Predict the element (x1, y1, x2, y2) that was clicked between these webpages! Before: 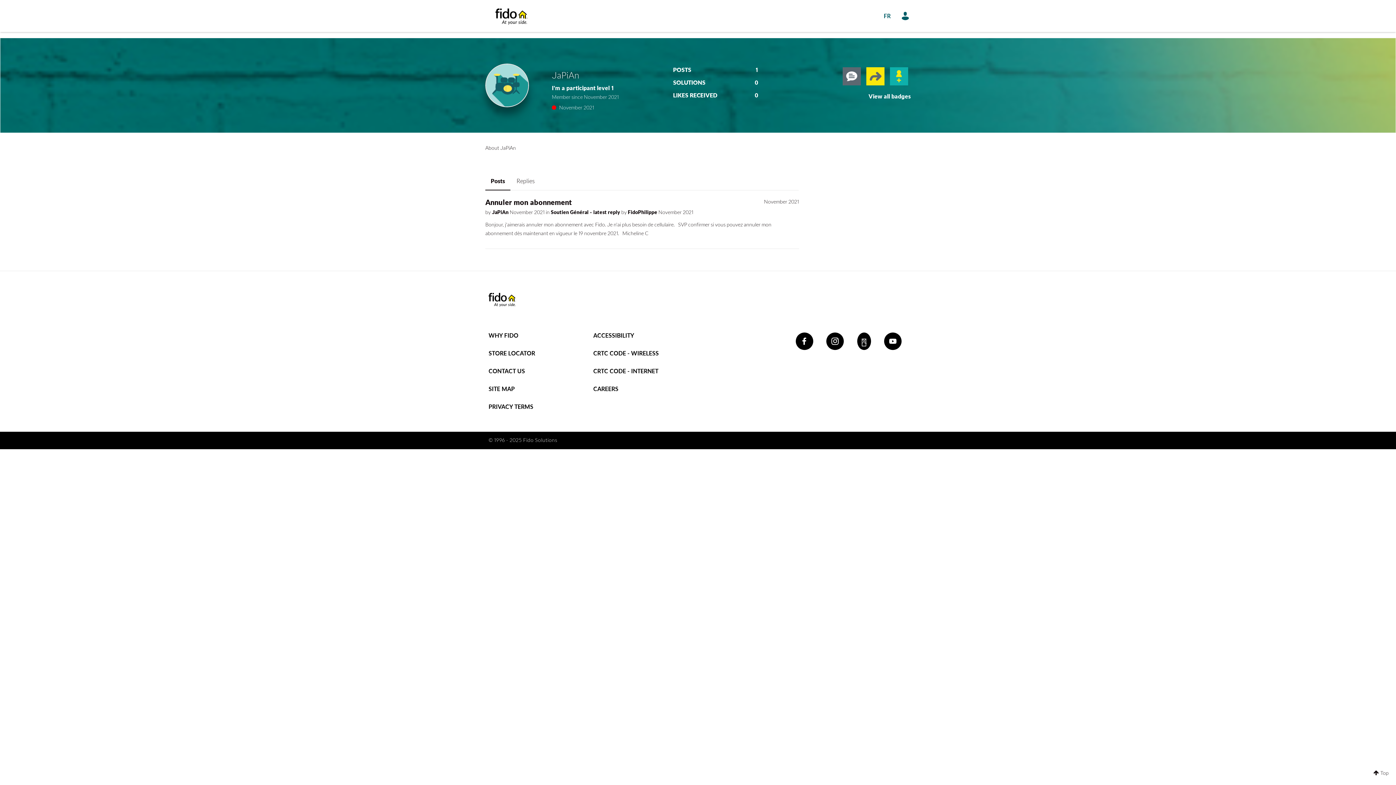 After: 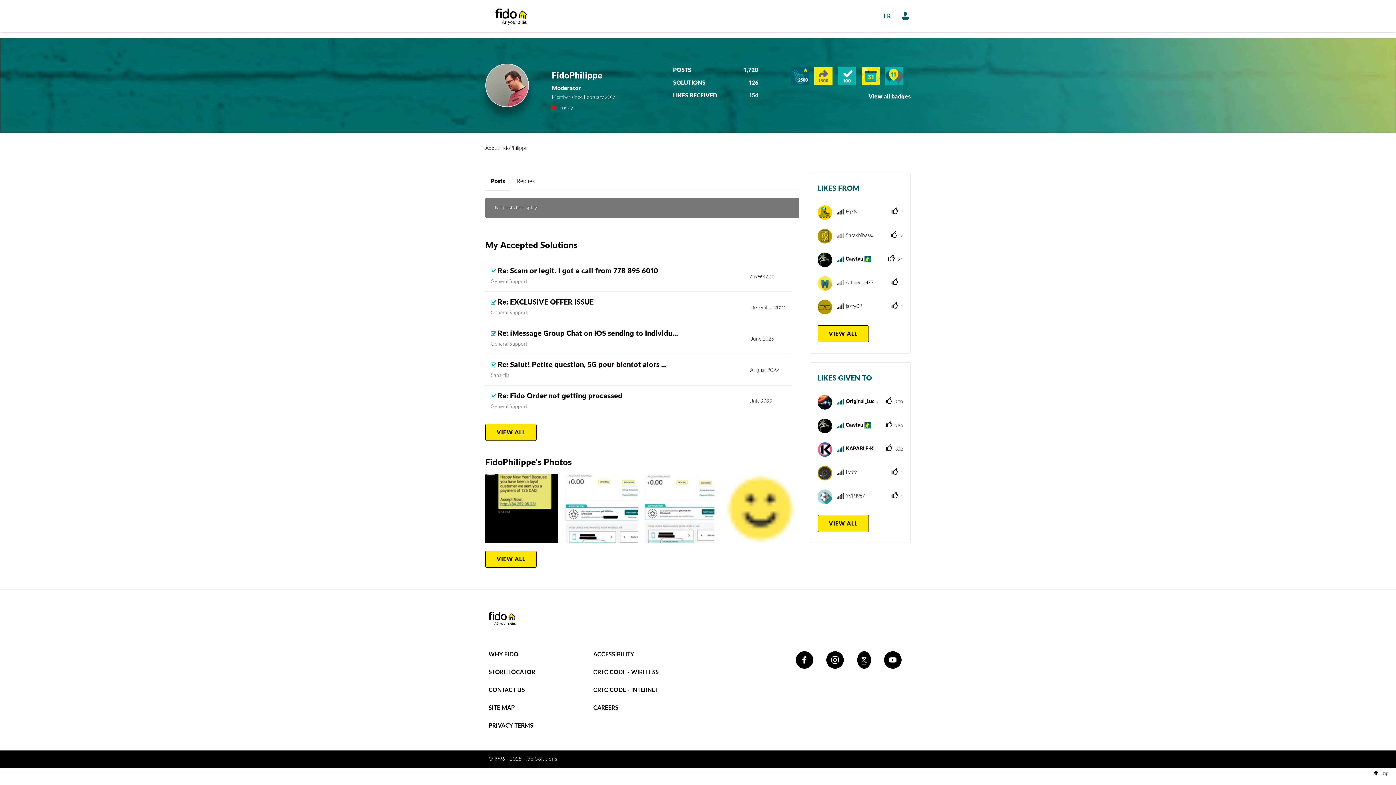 Action: label: FidoPhilippe  bbox: (628, 209, 658, 215)